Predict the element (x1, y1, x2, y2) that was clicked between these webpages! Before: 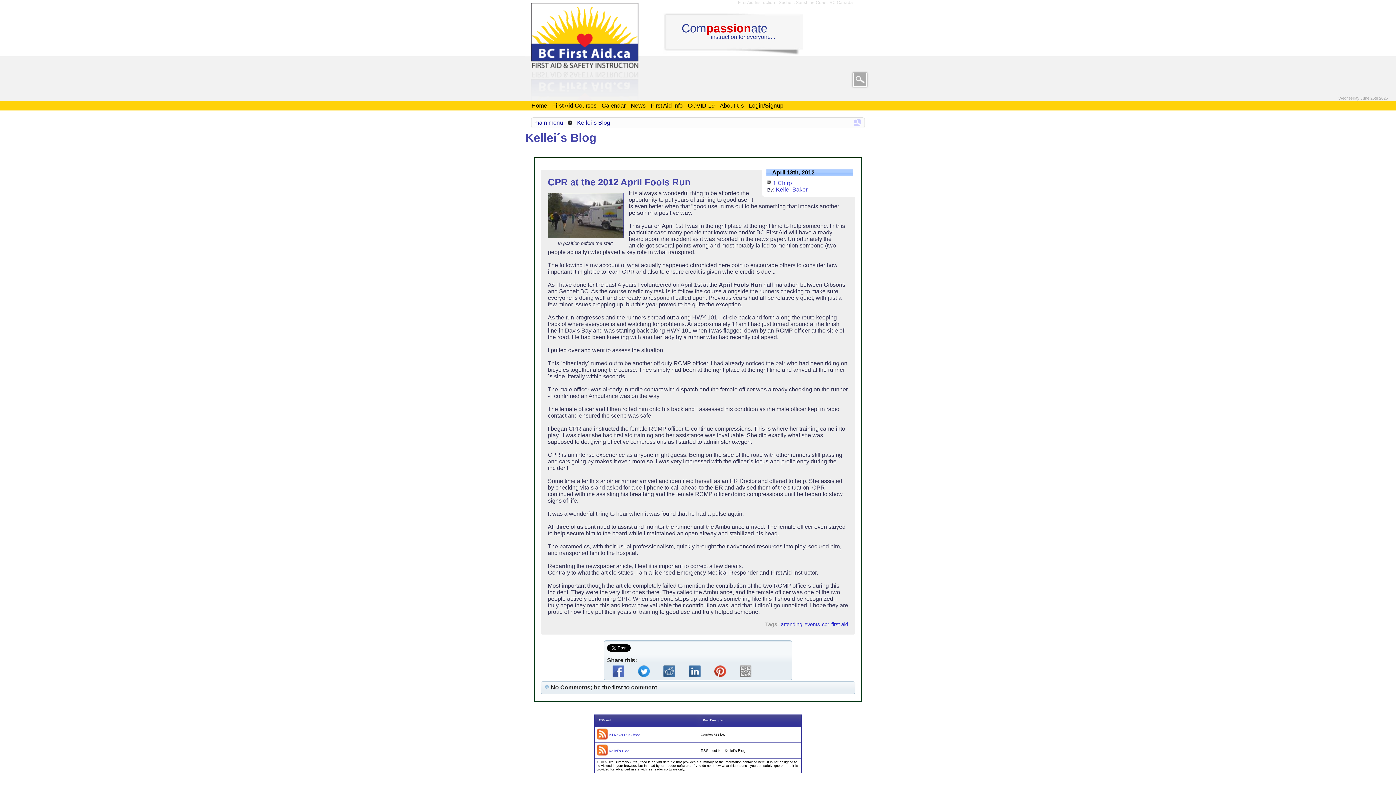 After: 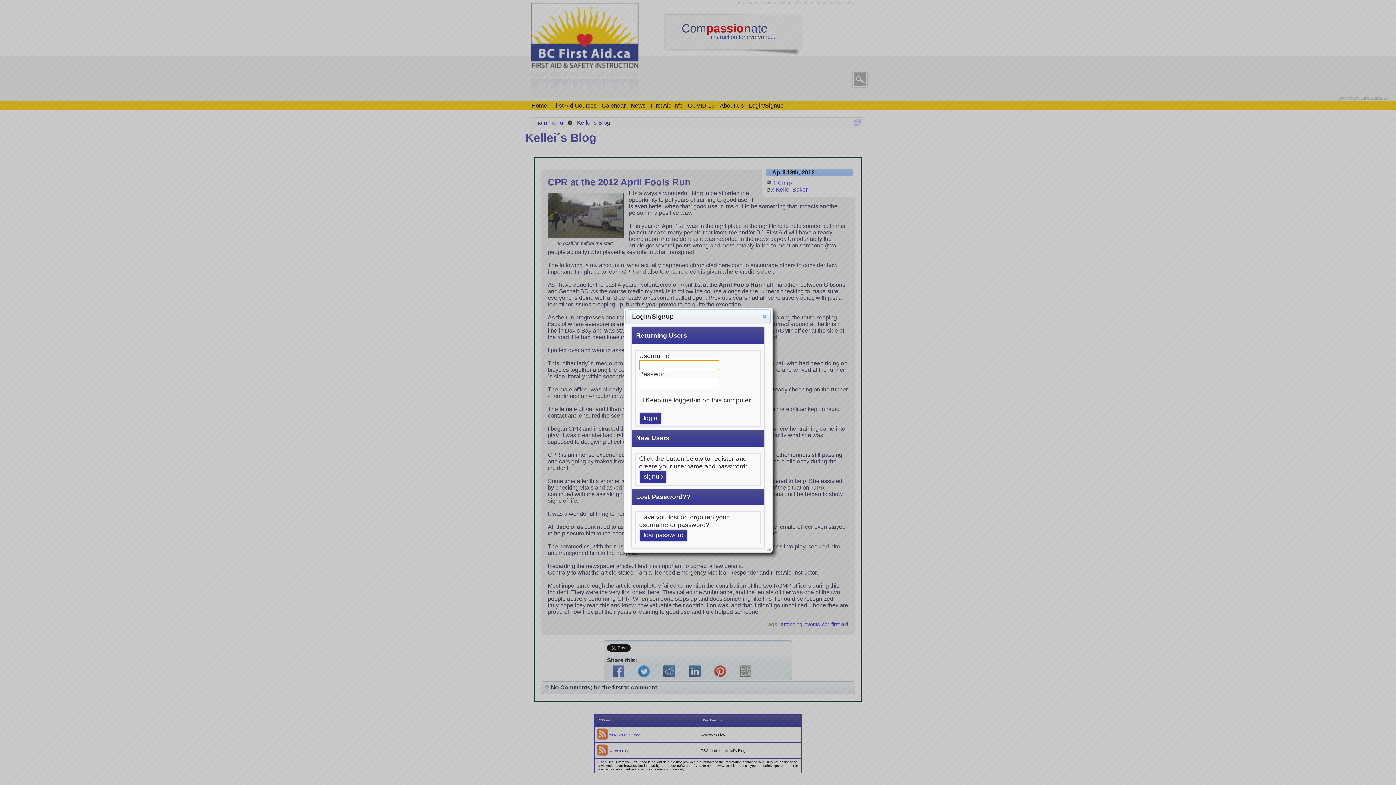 Action: bbox: (746, 102, 786, 108) label: Login/Signup